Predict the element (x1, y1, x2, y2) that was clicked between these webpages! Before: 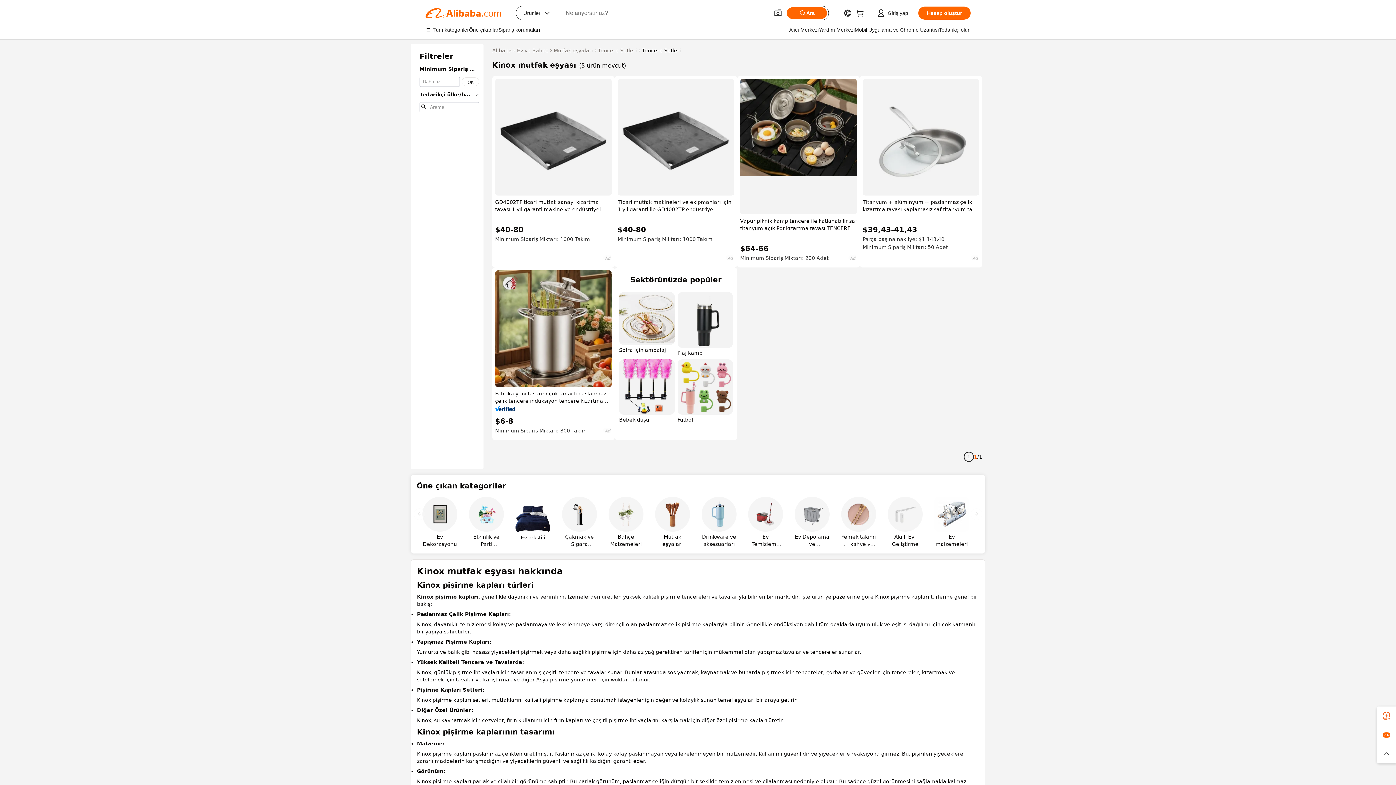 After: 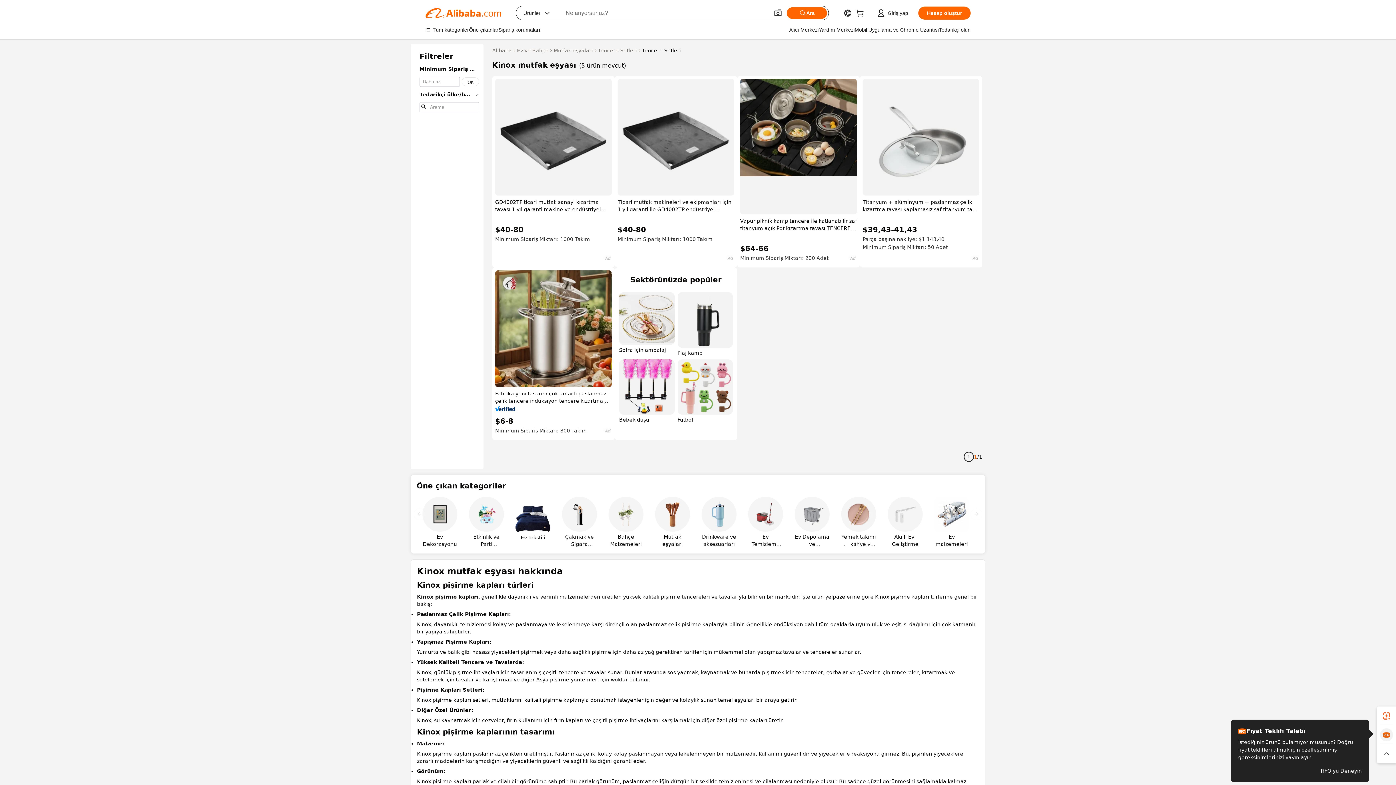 Action: bbox: (1377, 725, 1396, 744)